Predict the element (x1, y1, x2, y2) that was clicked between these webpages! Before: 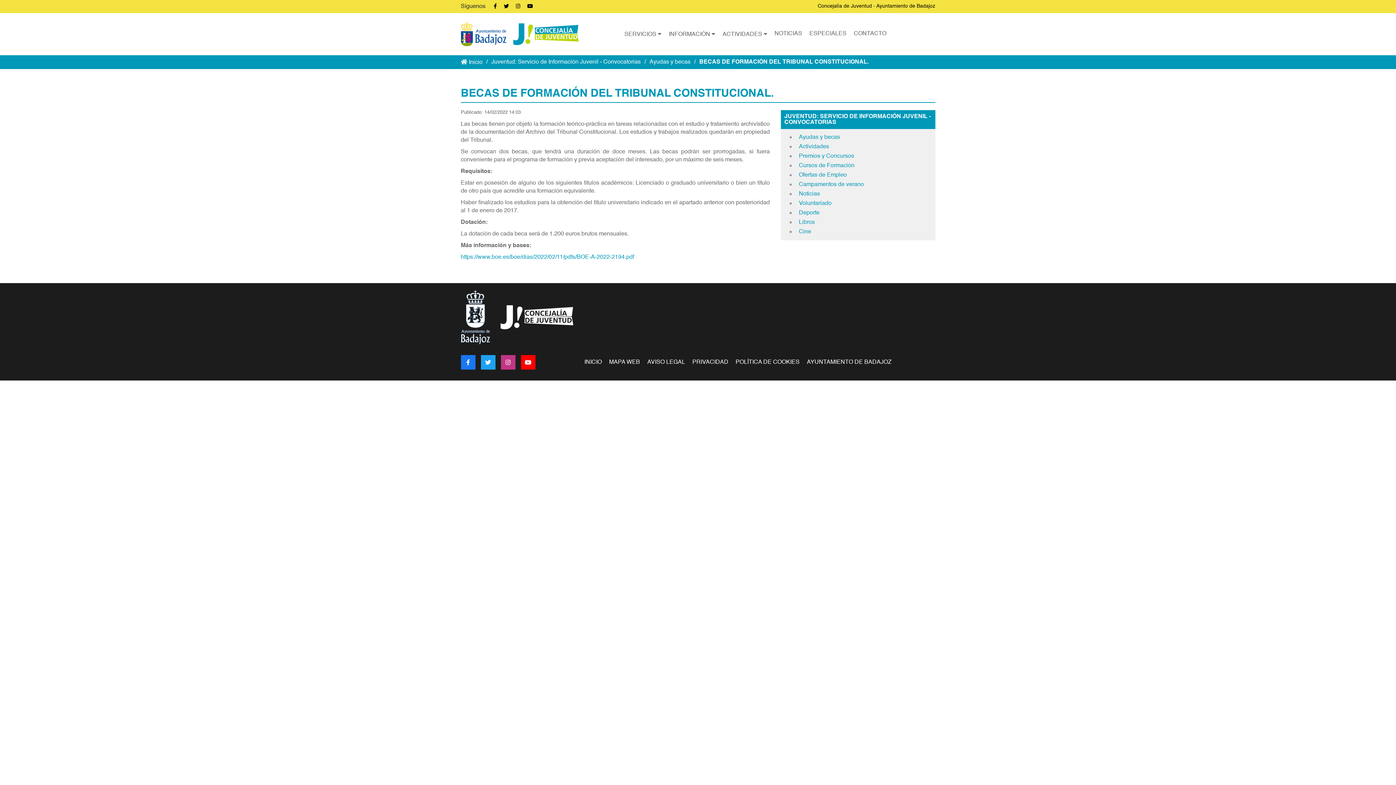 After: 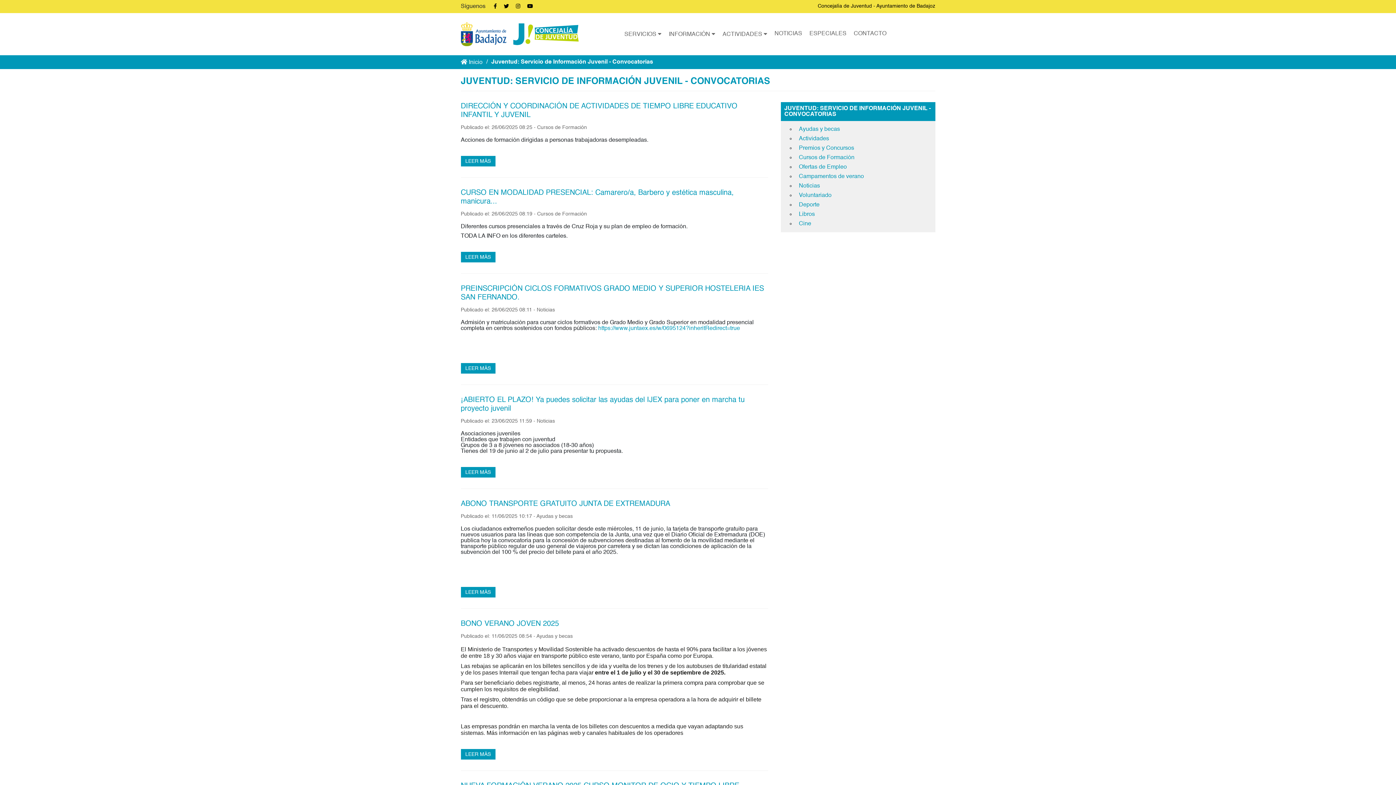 Action: bbox: (487, 57, 644, 66) label: Juventud: Servicio de Información Juvenil - Convocatorias